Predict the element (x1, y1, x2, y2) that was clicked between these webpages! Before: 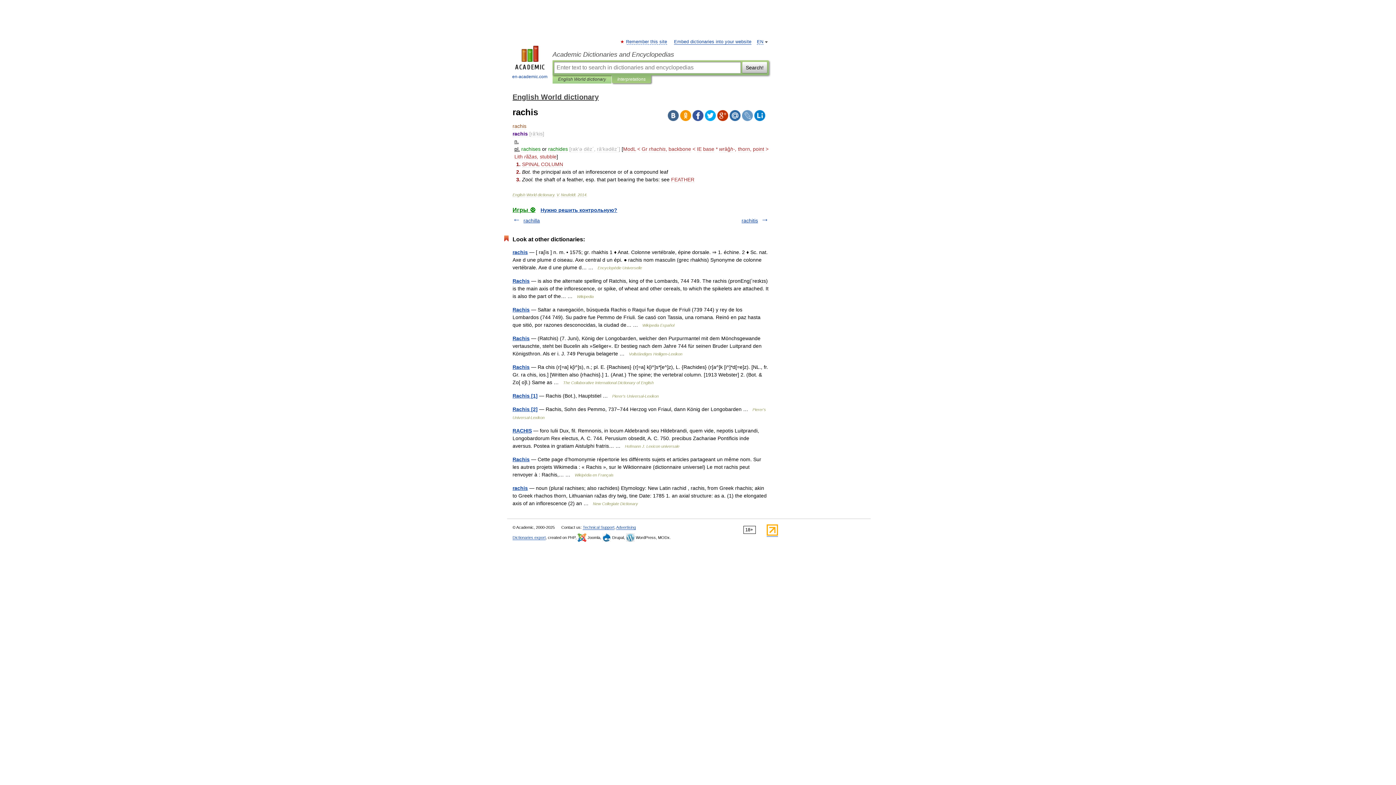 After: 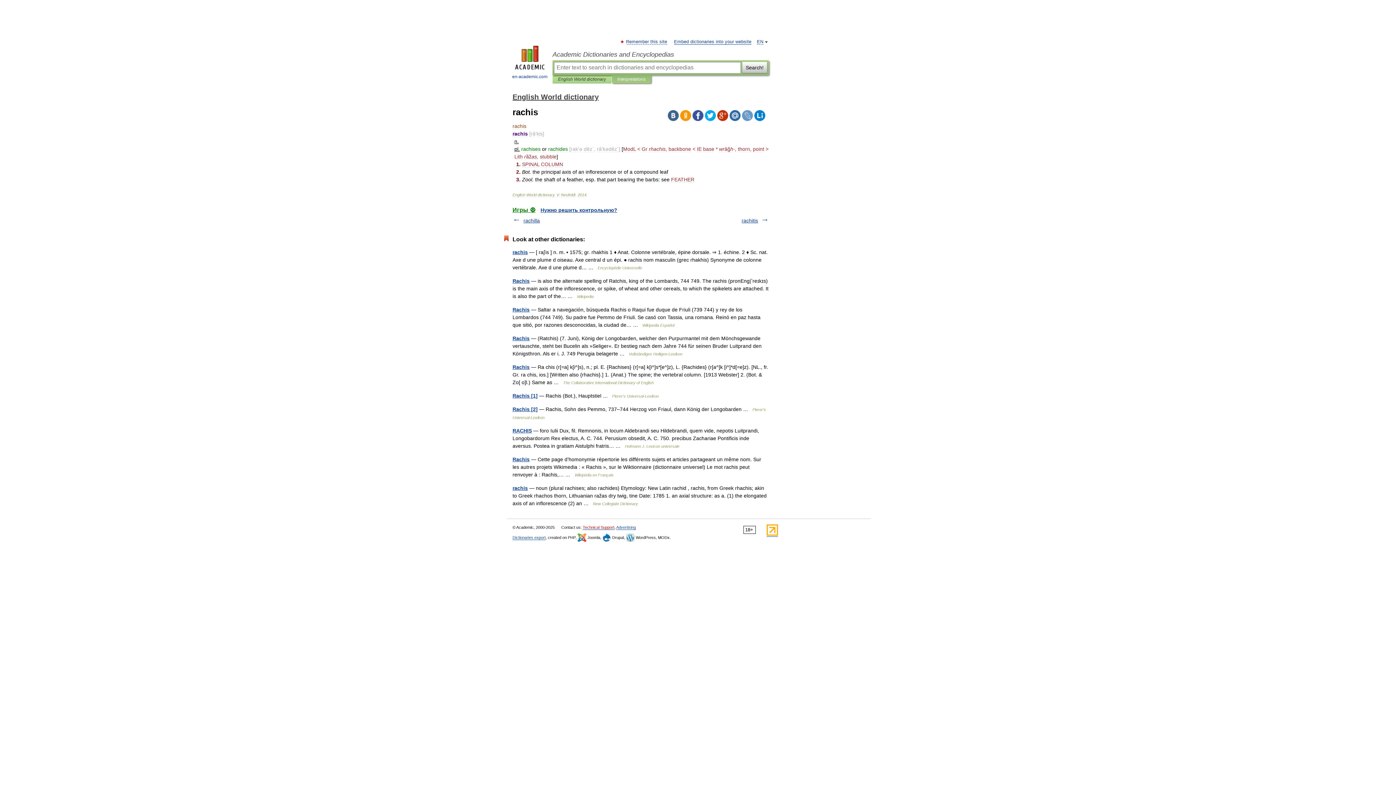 Action: bbox: (582, 525, 614, 530) label: Technical Support